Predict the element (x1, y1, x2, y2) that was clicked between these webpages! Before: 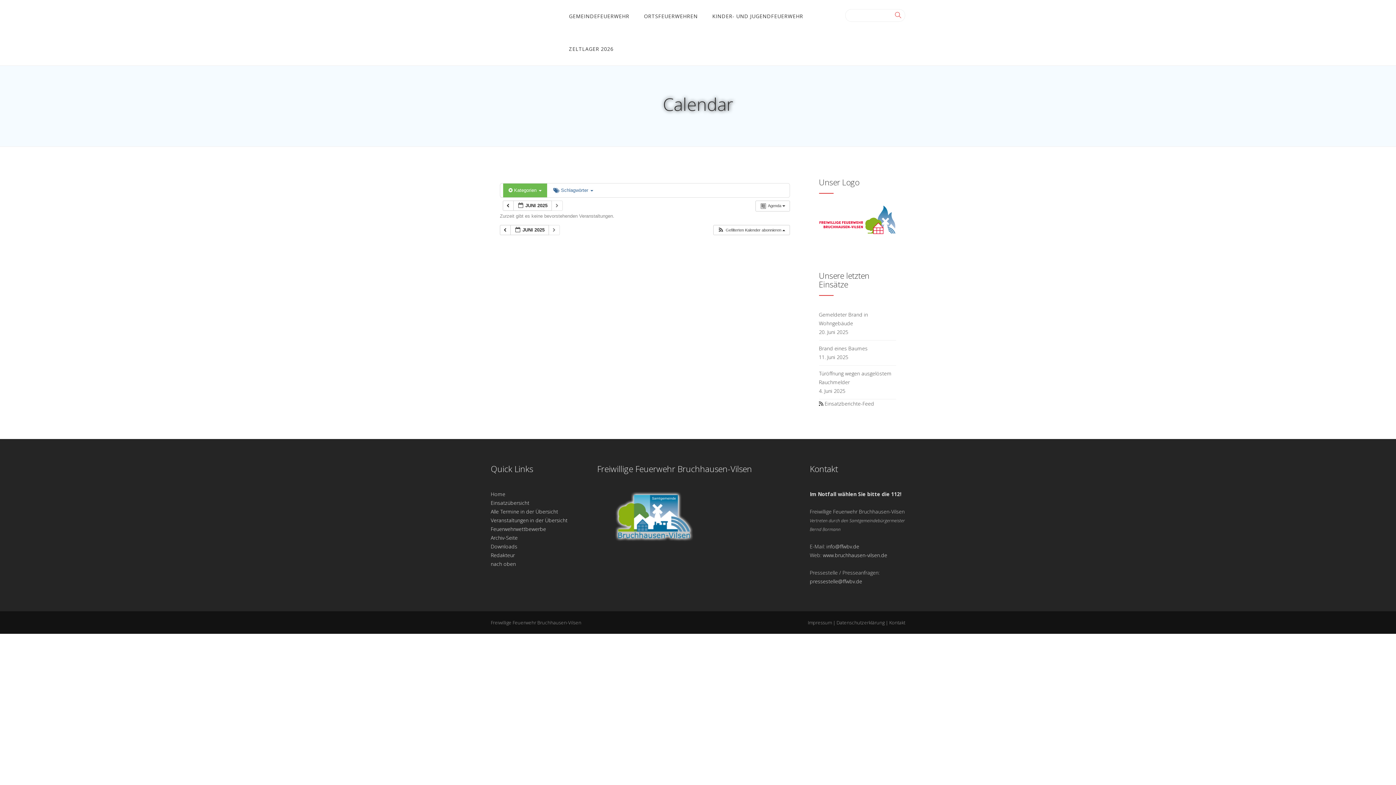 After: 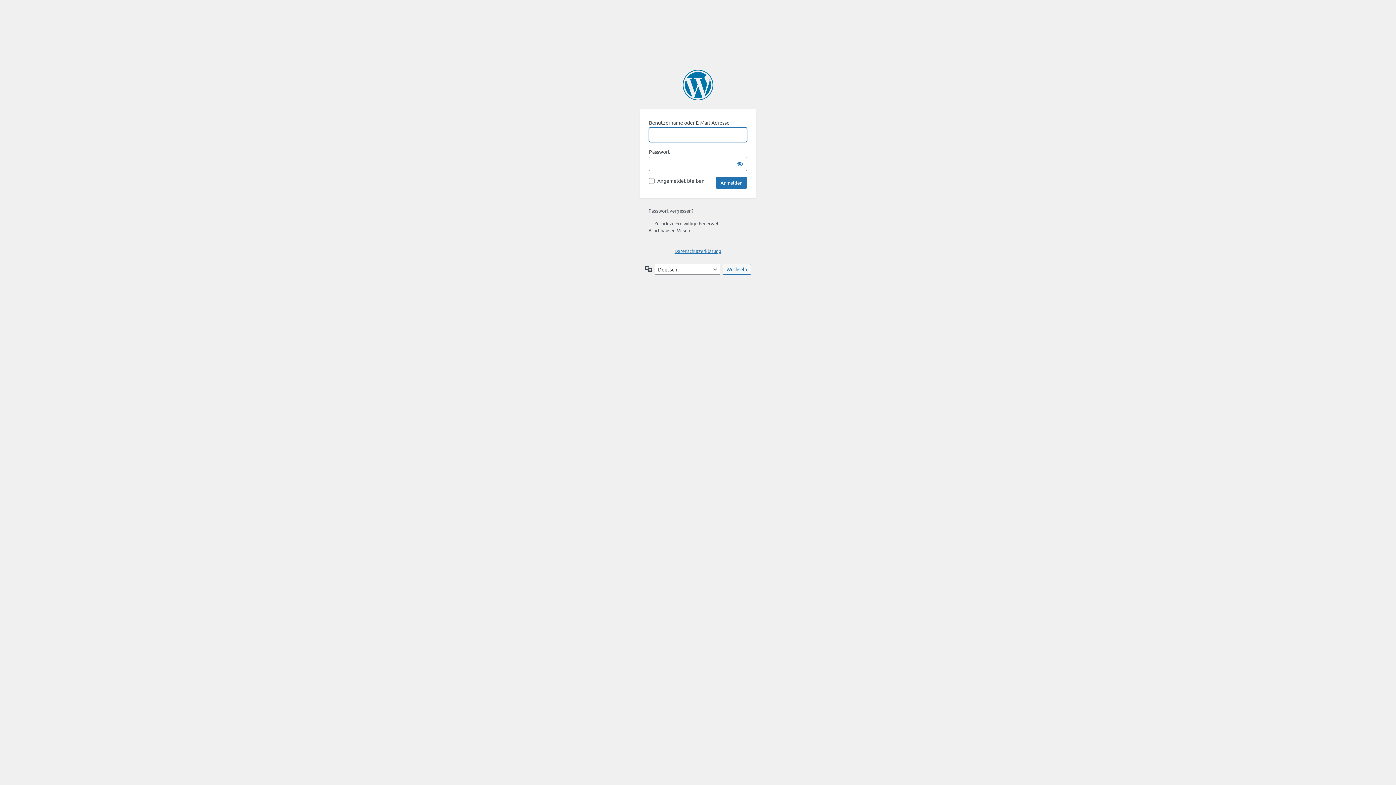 Action: label: Redakteur bbox: (490, 552, 514, 559)